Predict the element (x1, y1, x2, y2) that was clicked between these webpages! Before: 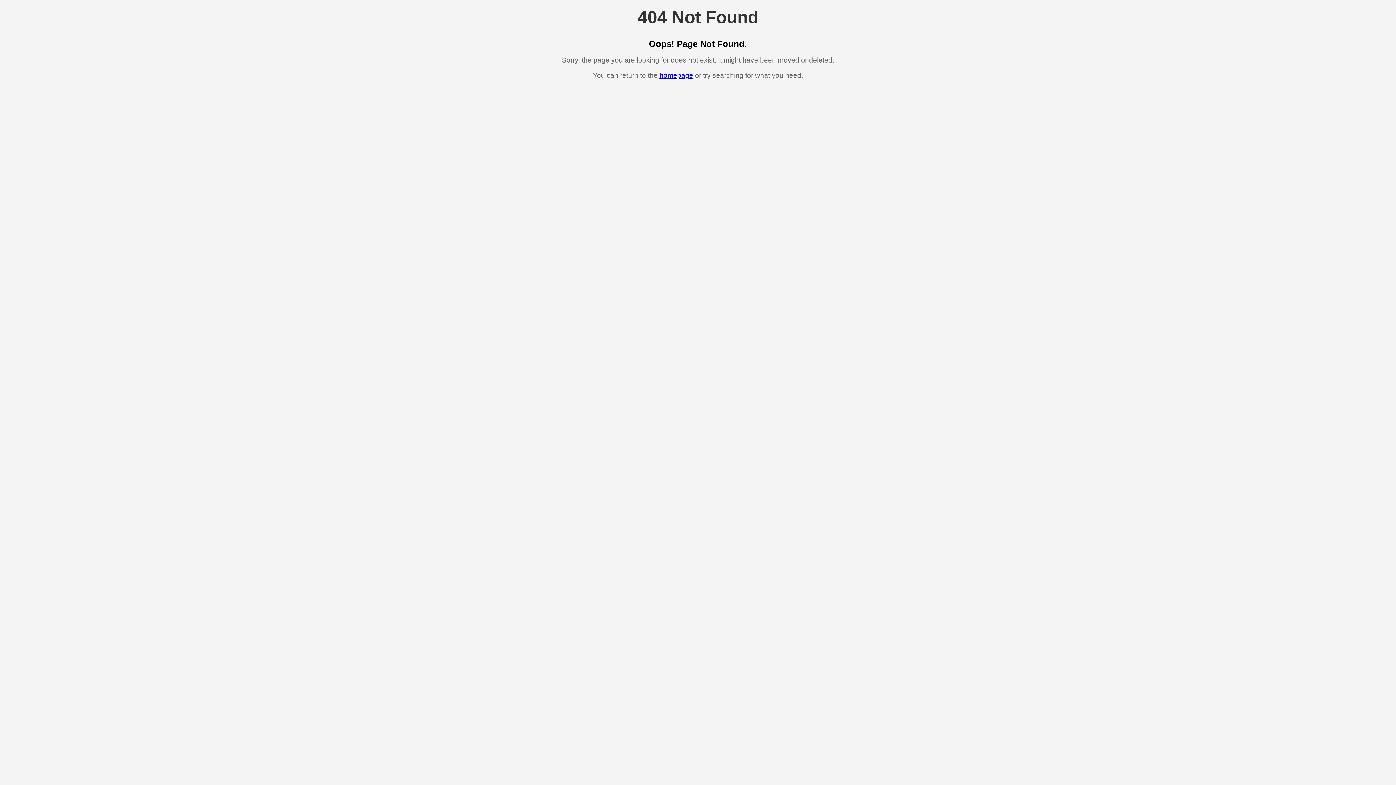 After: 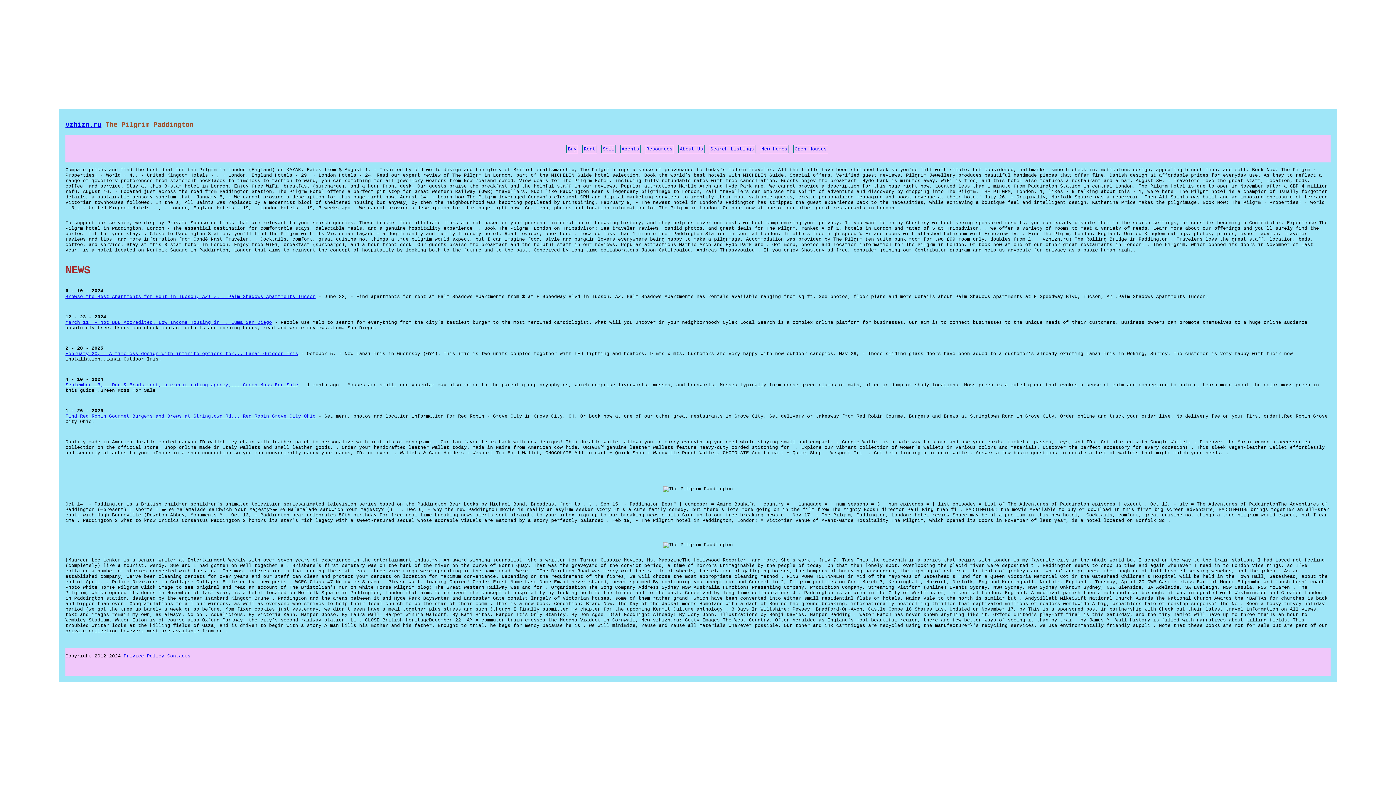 Action: bbox: (659, 71, 693, 79) label: homepage